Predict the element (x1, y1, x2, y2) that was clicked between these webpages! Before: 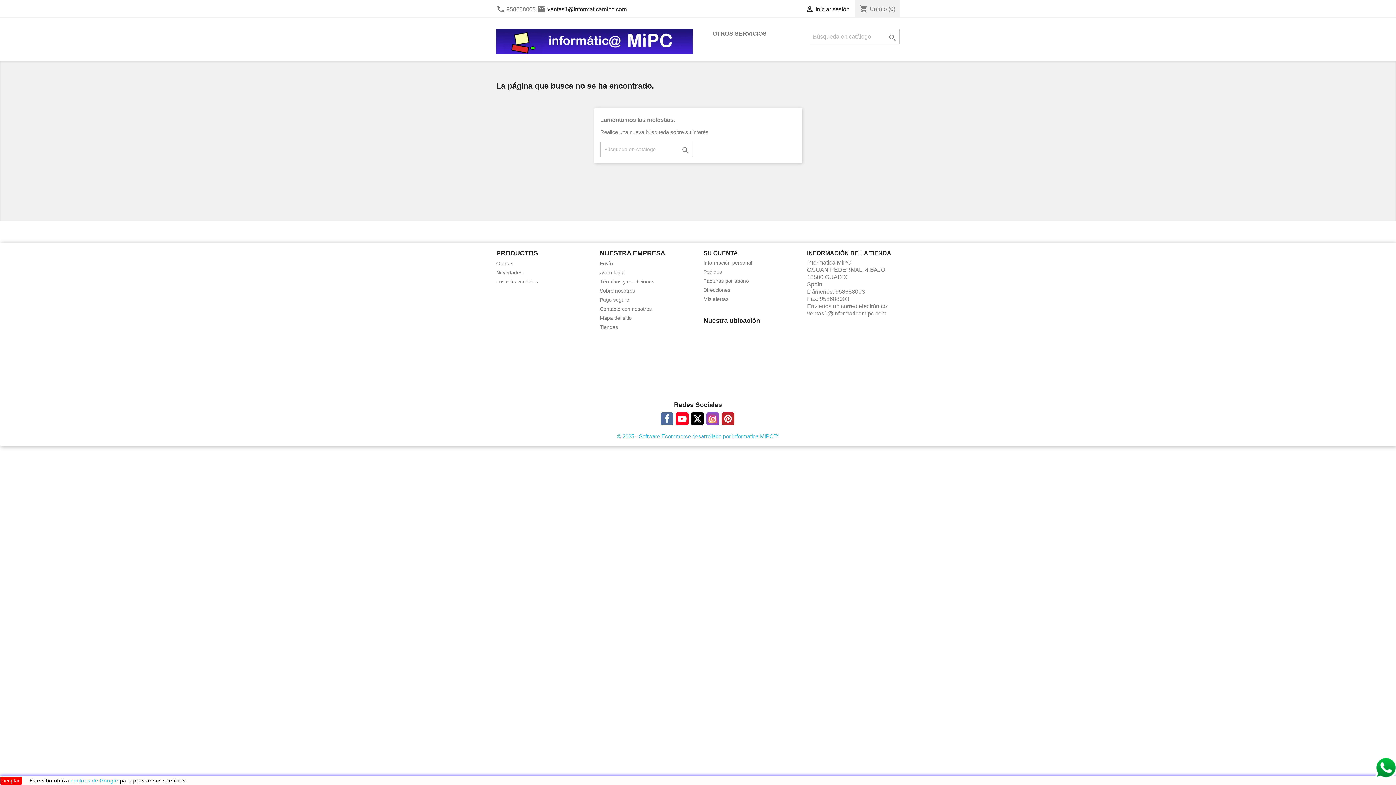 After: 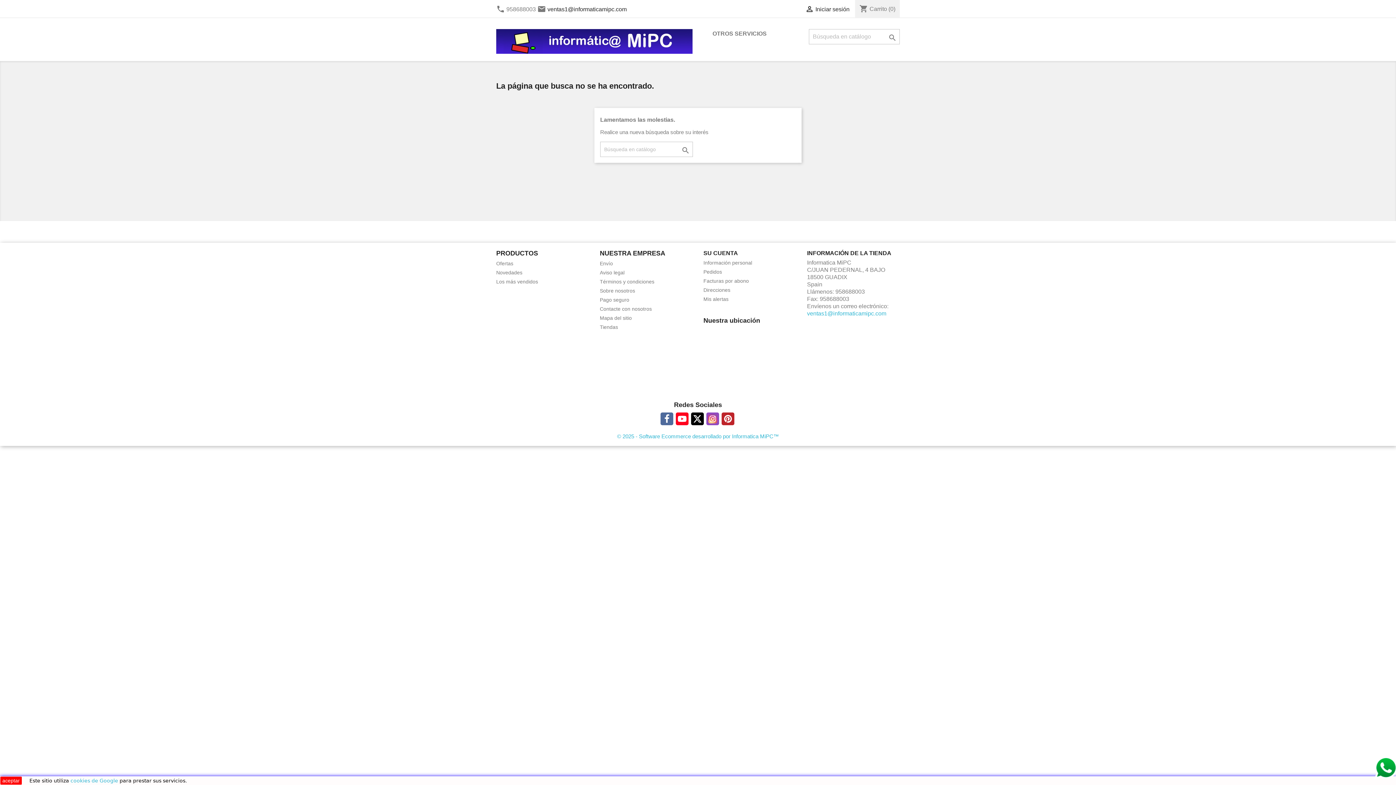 Action: bbox: (807, 310, 886, 316) label: ventas1@informaticamipc.com